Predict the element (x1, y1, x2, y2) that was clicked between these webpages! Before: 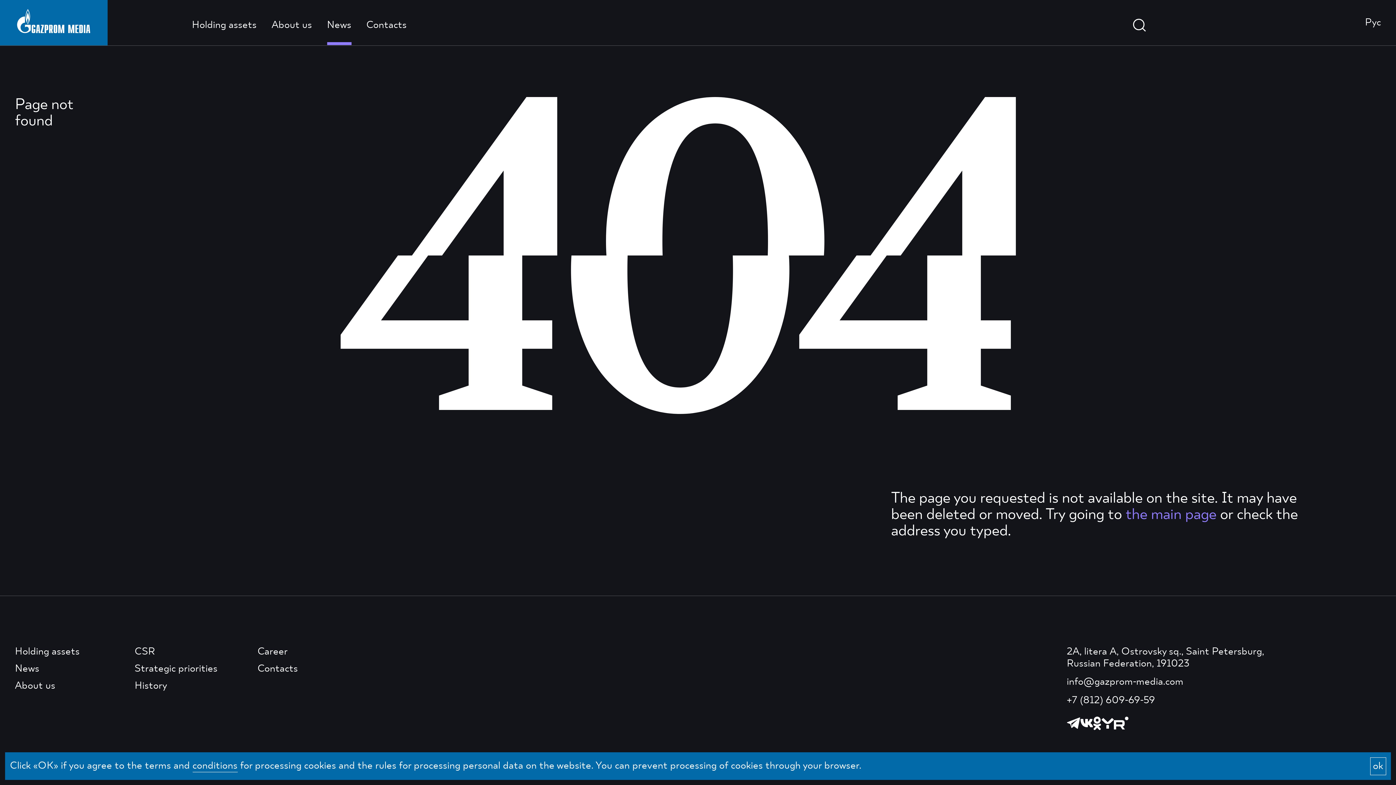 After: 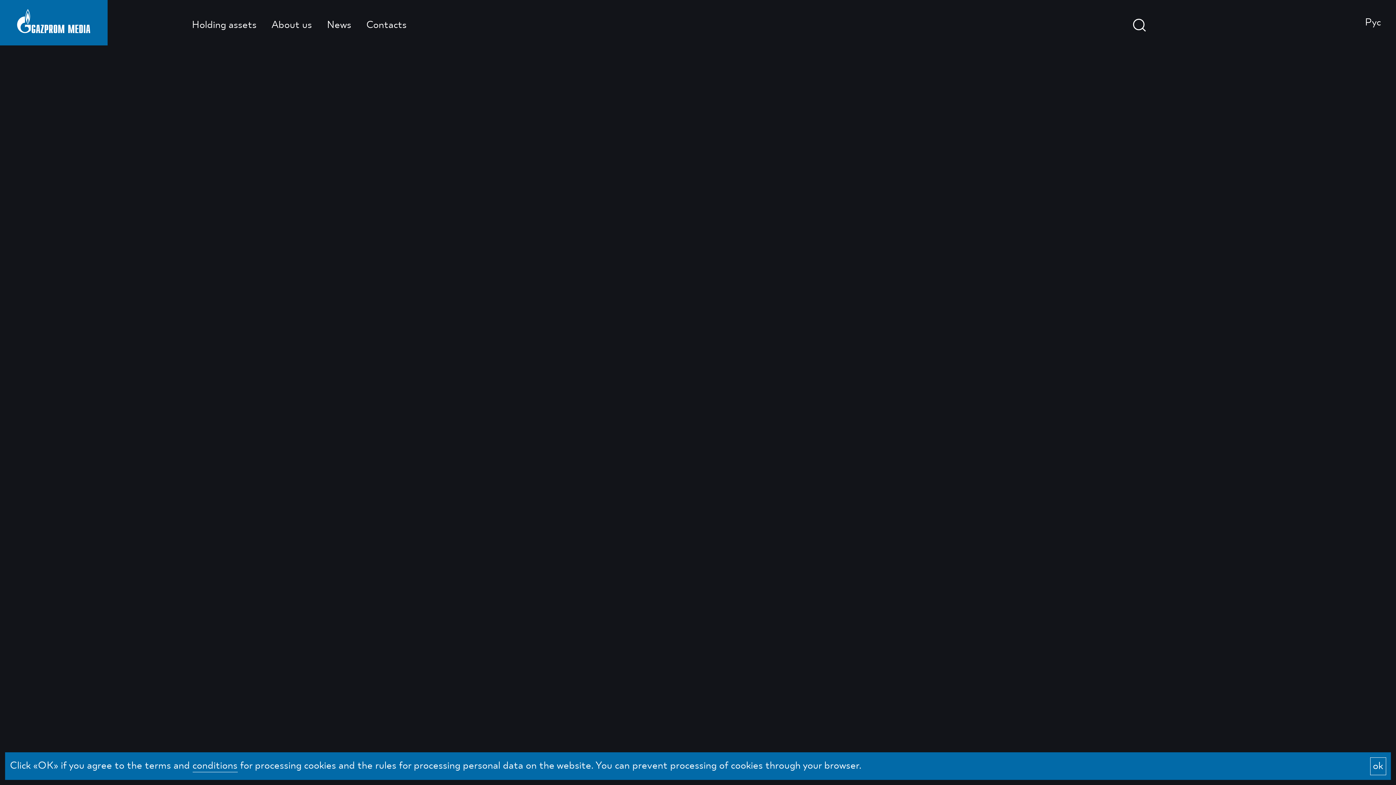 Action: label: main page link bbox: (17, 9, 90, 33)